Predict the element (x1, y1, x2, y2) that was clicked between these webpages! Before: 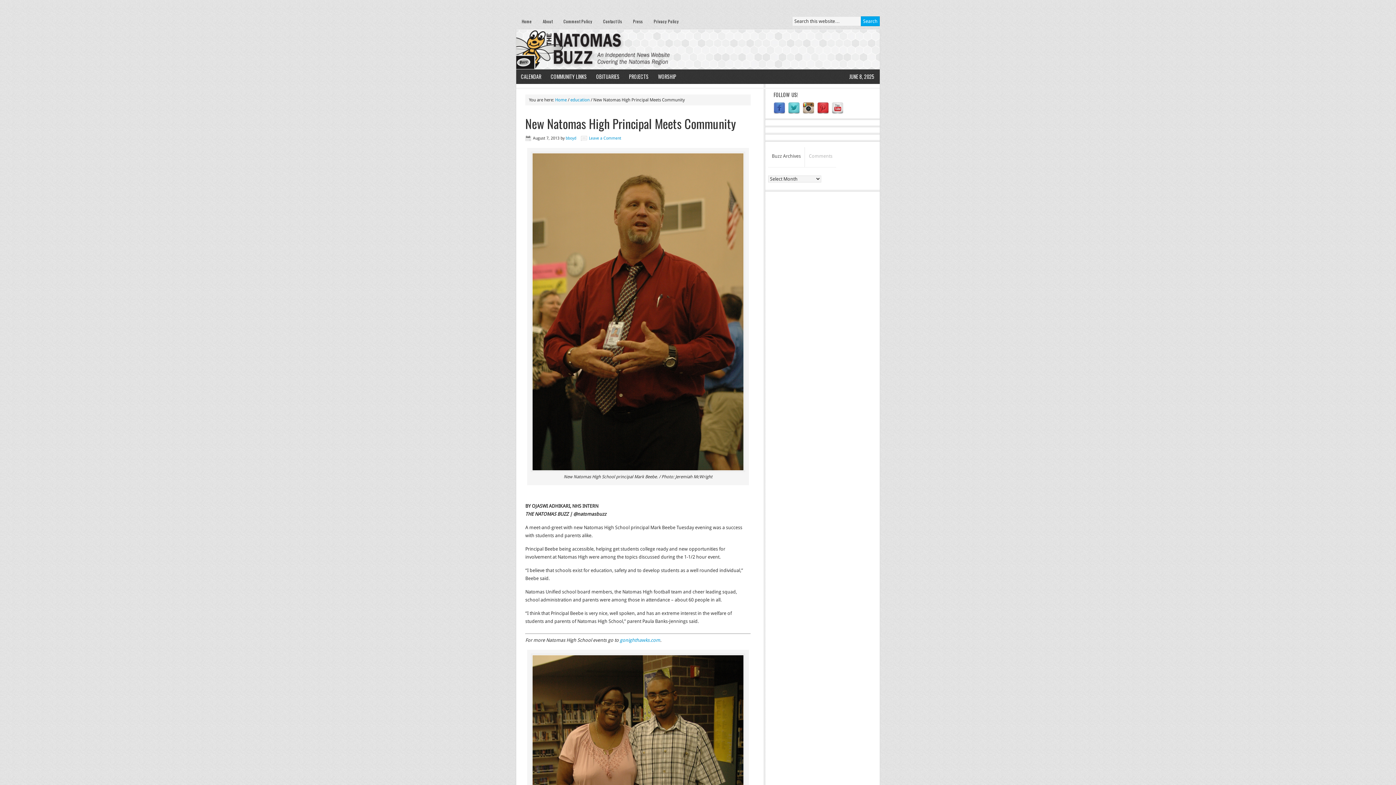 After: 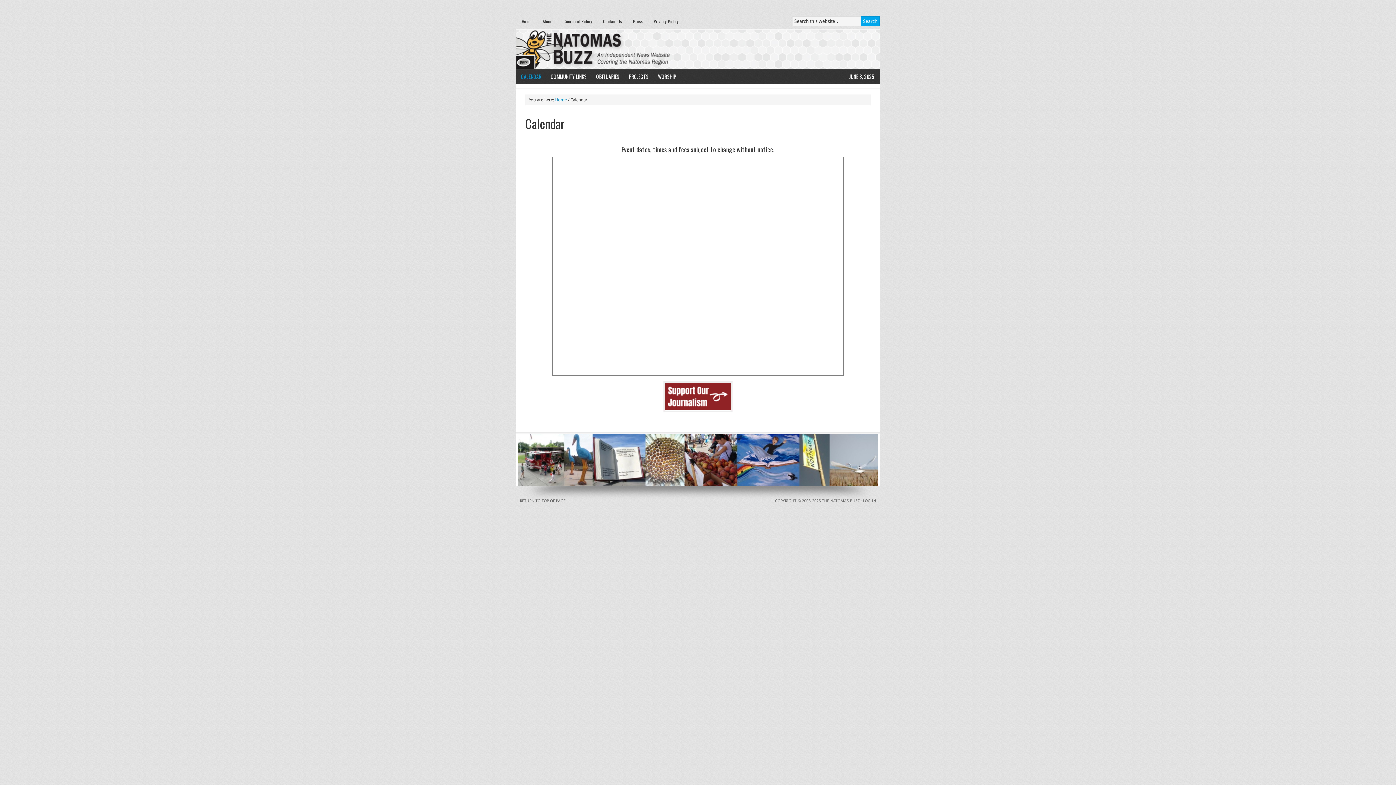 Action: label: CALENDAR bbox: (516, 69, 546, 84)